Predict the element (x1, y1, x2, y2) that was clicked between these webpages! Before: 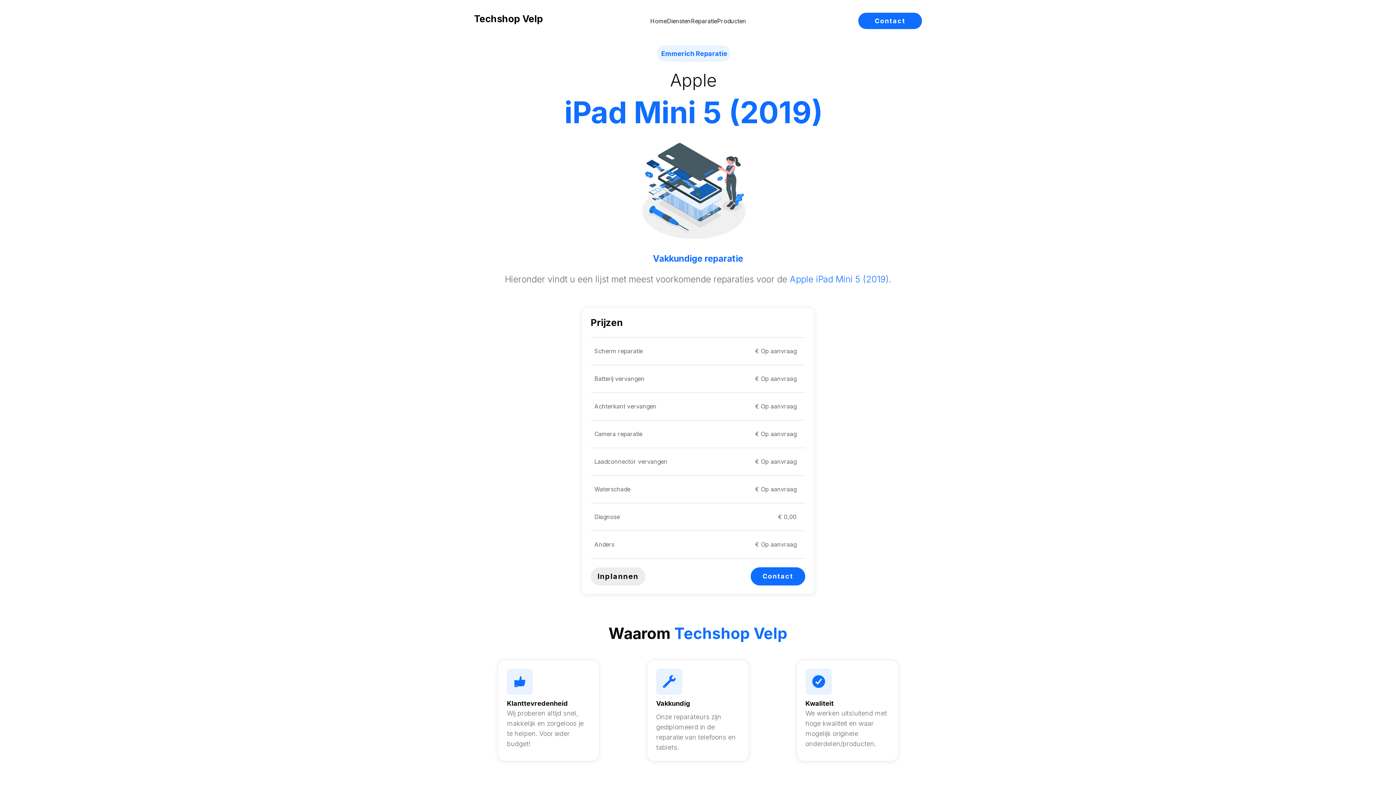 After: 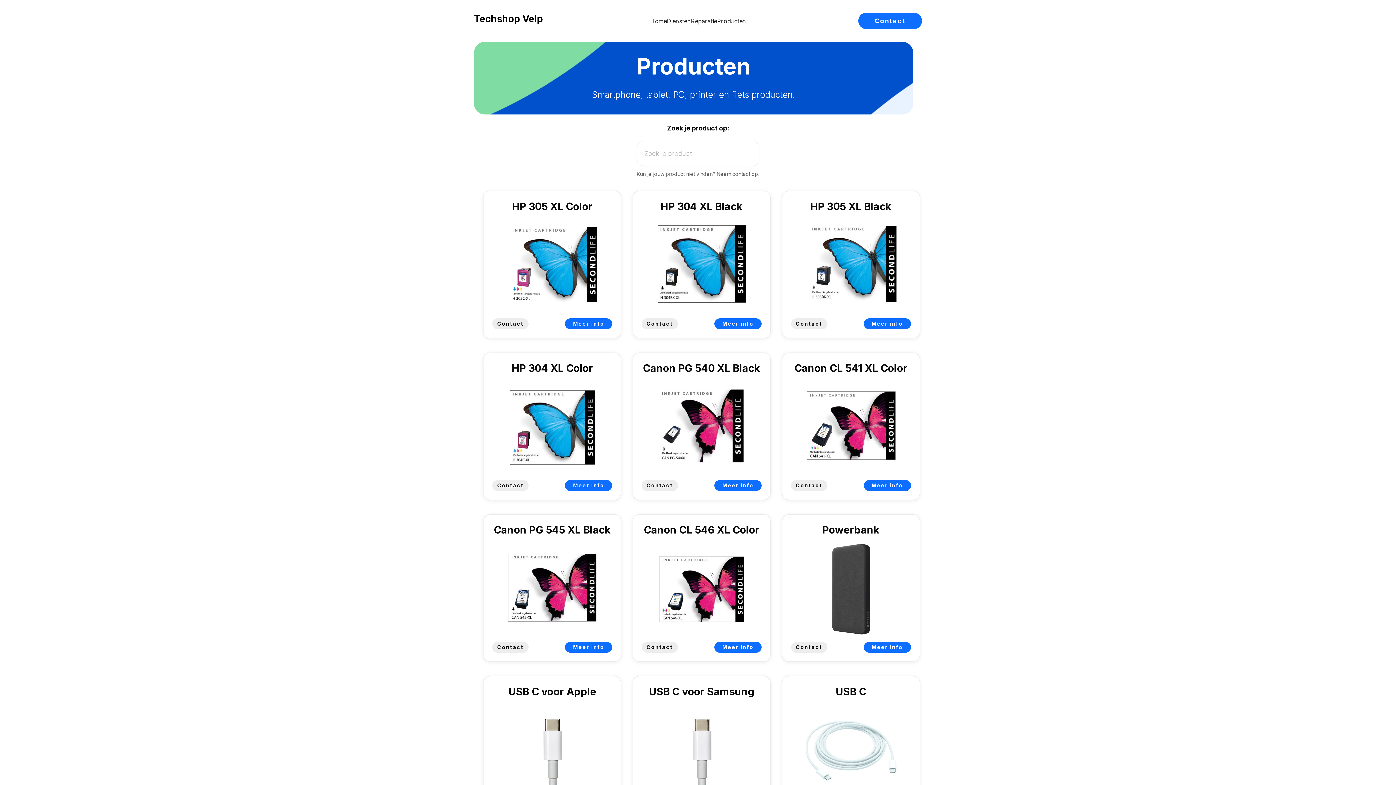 Action: bbox: (717, 16, 746, 25) label: Producten